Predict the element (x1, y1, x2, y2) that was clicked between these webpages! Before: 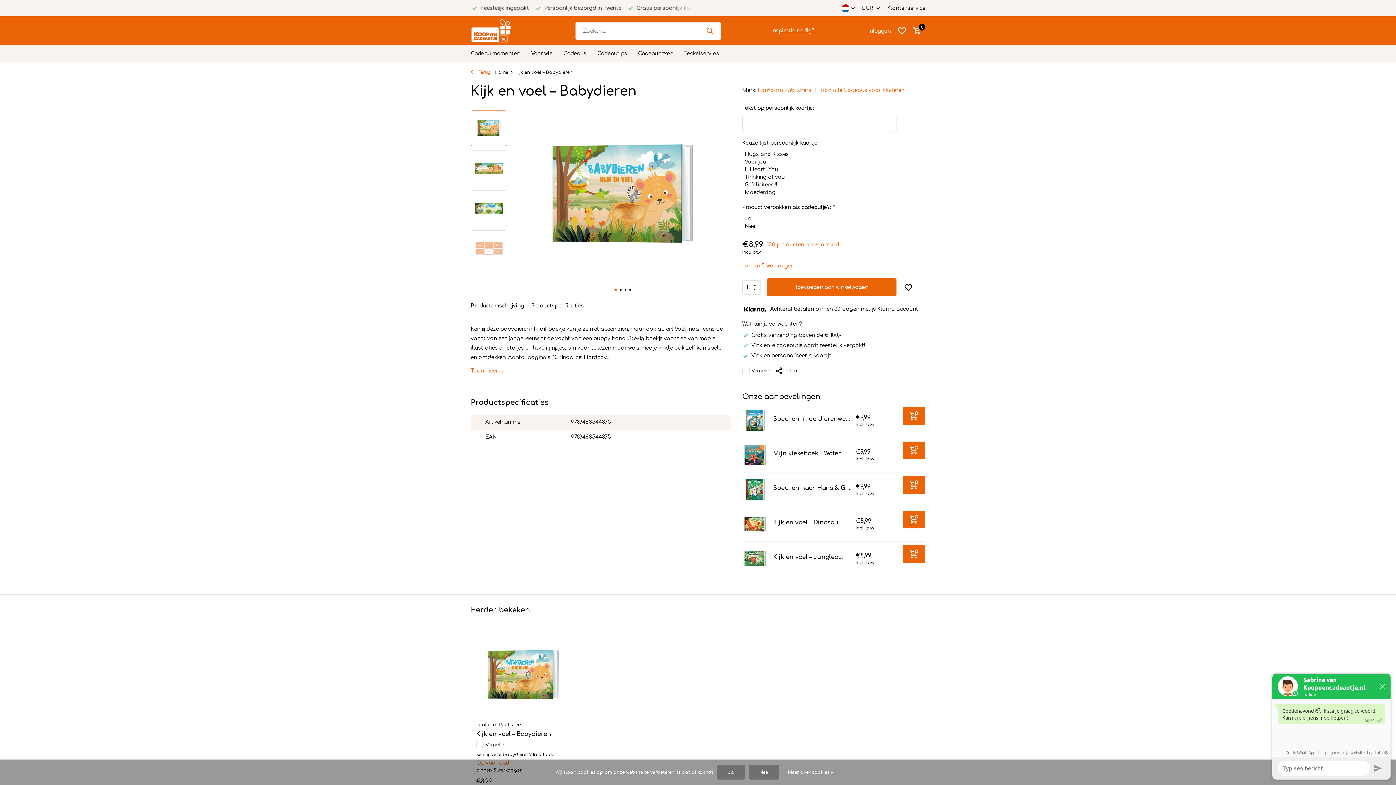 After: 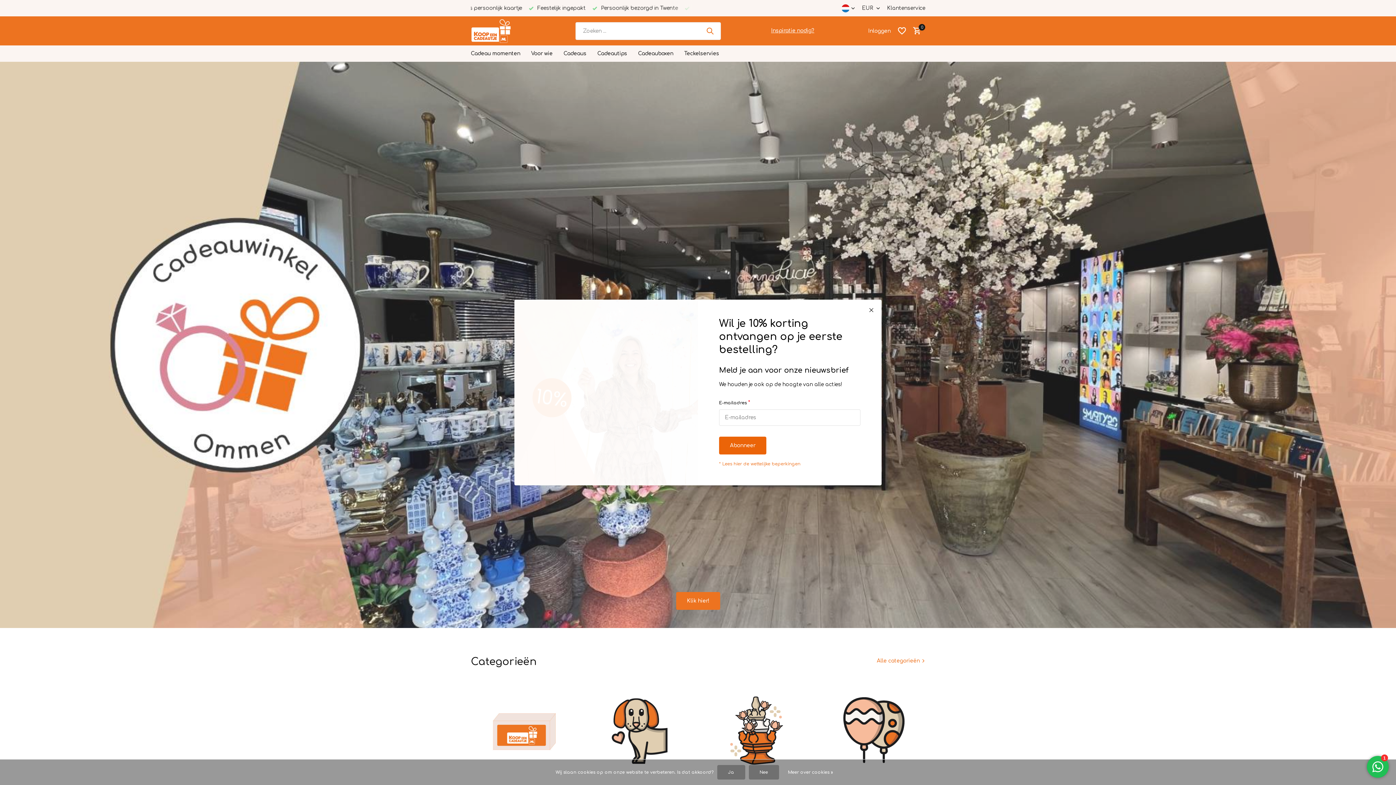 Action: bbox: (704, 27, 715, 34)